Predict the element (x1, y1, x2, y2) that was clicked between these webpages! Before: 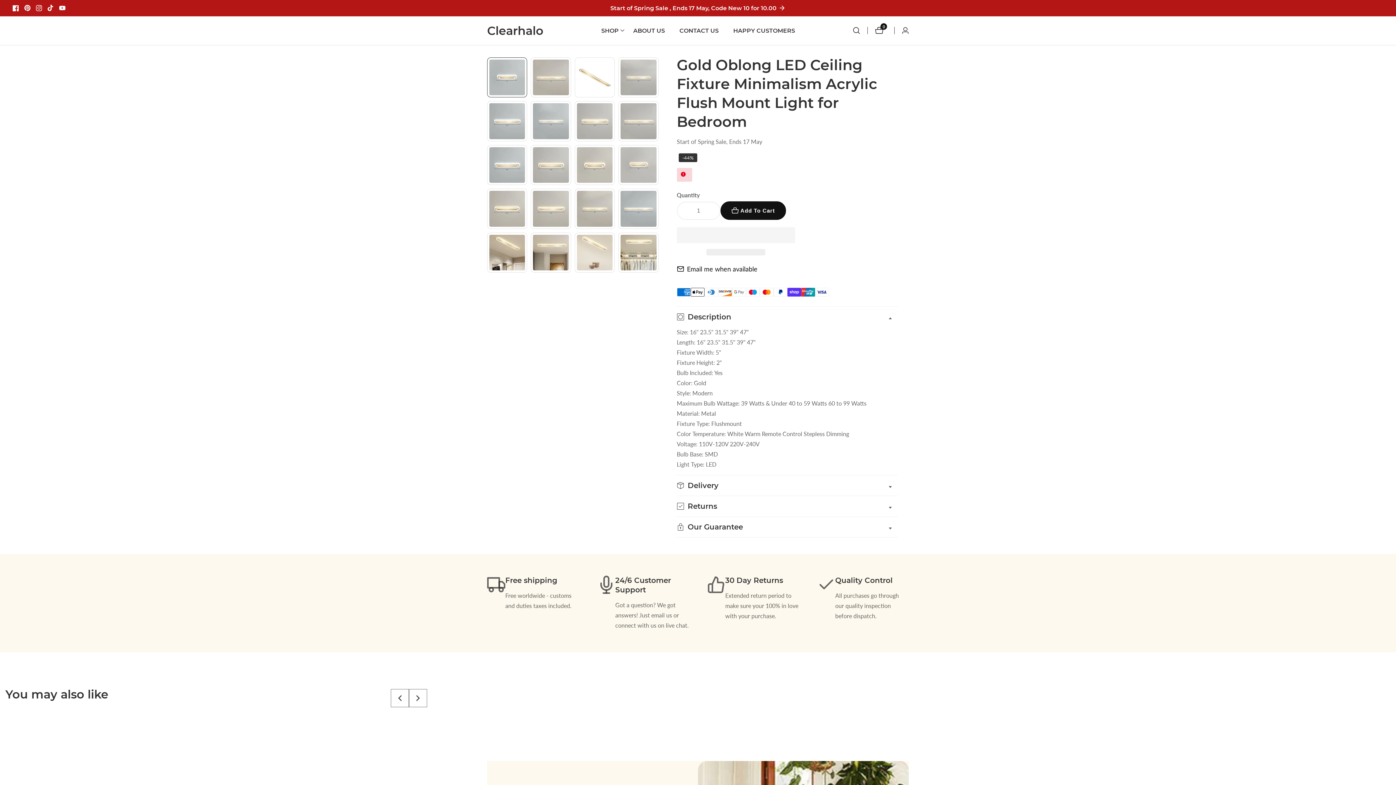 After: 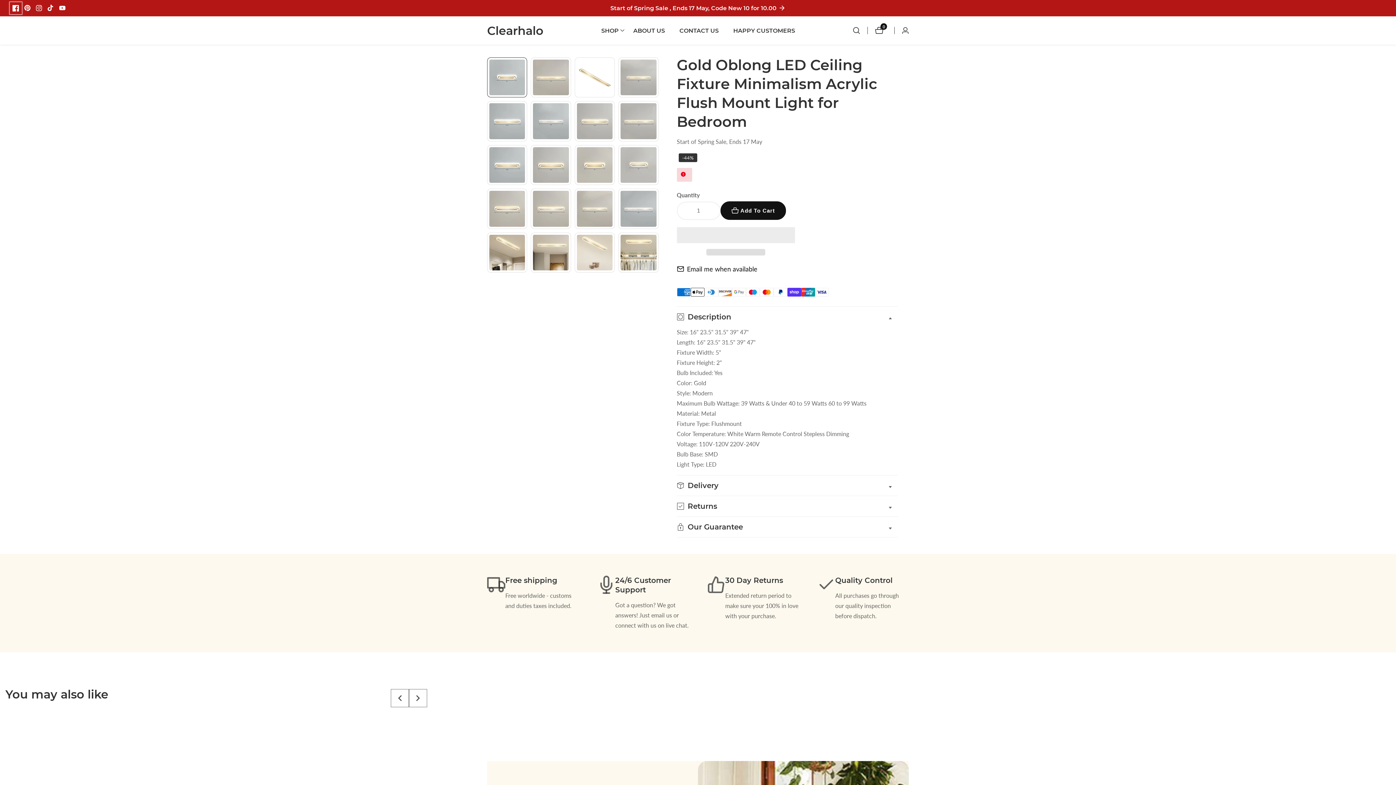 Action: bbox: (10, 3, 20, 12) label: Facebook